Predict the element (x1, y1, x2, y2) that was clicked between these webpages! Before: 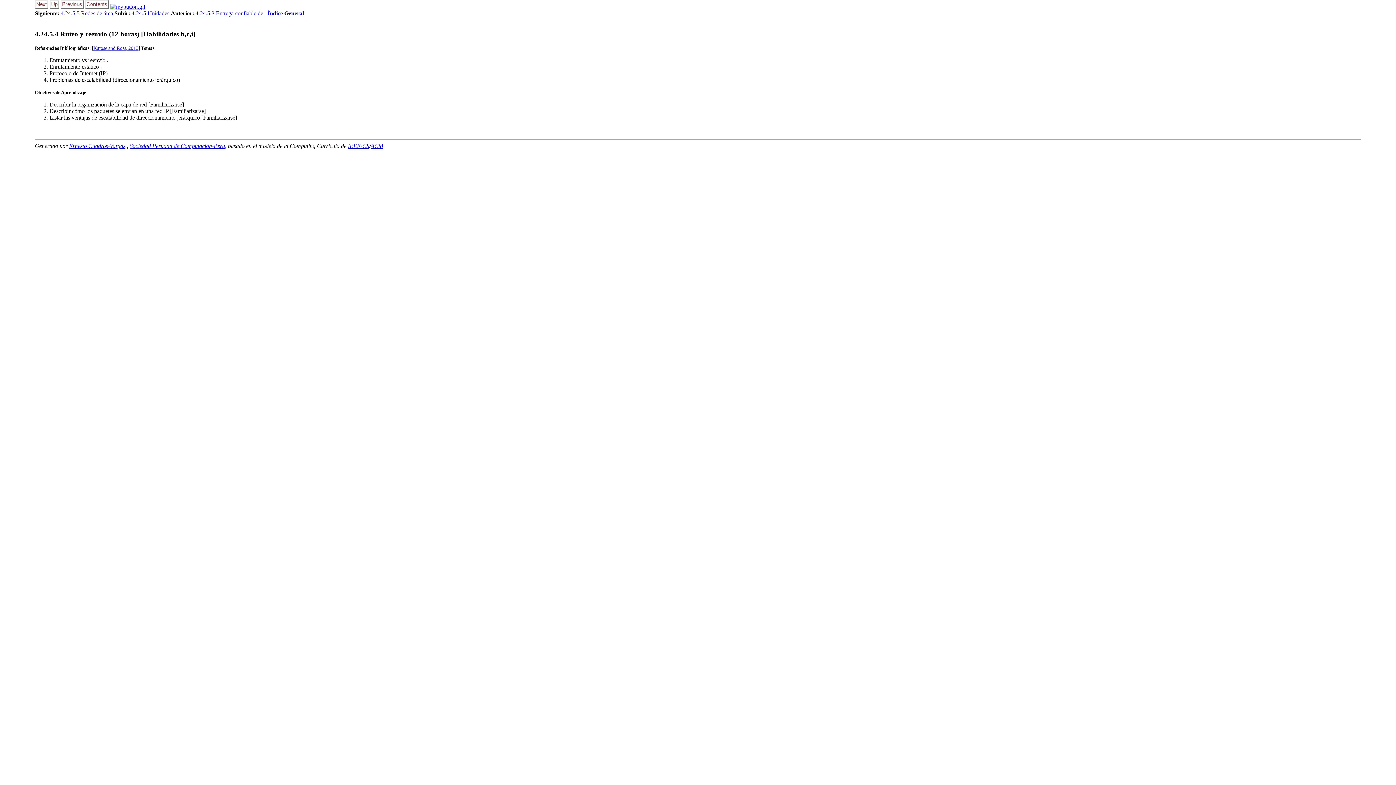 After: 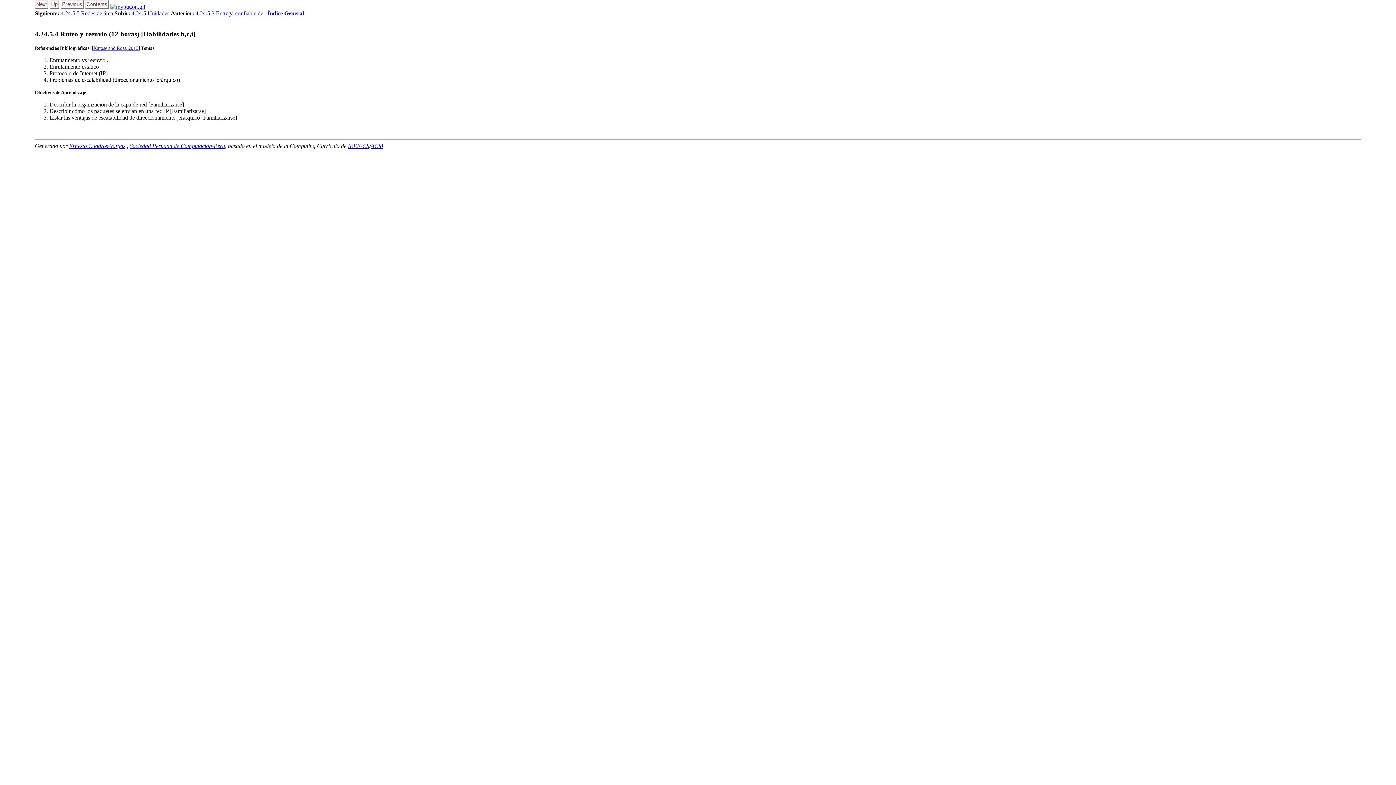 Action: label: 4.24.5.4 Ruteo y reenvío (12 horas) [Habilidades b,c,i] bbox: (34, 30, 195, 37)